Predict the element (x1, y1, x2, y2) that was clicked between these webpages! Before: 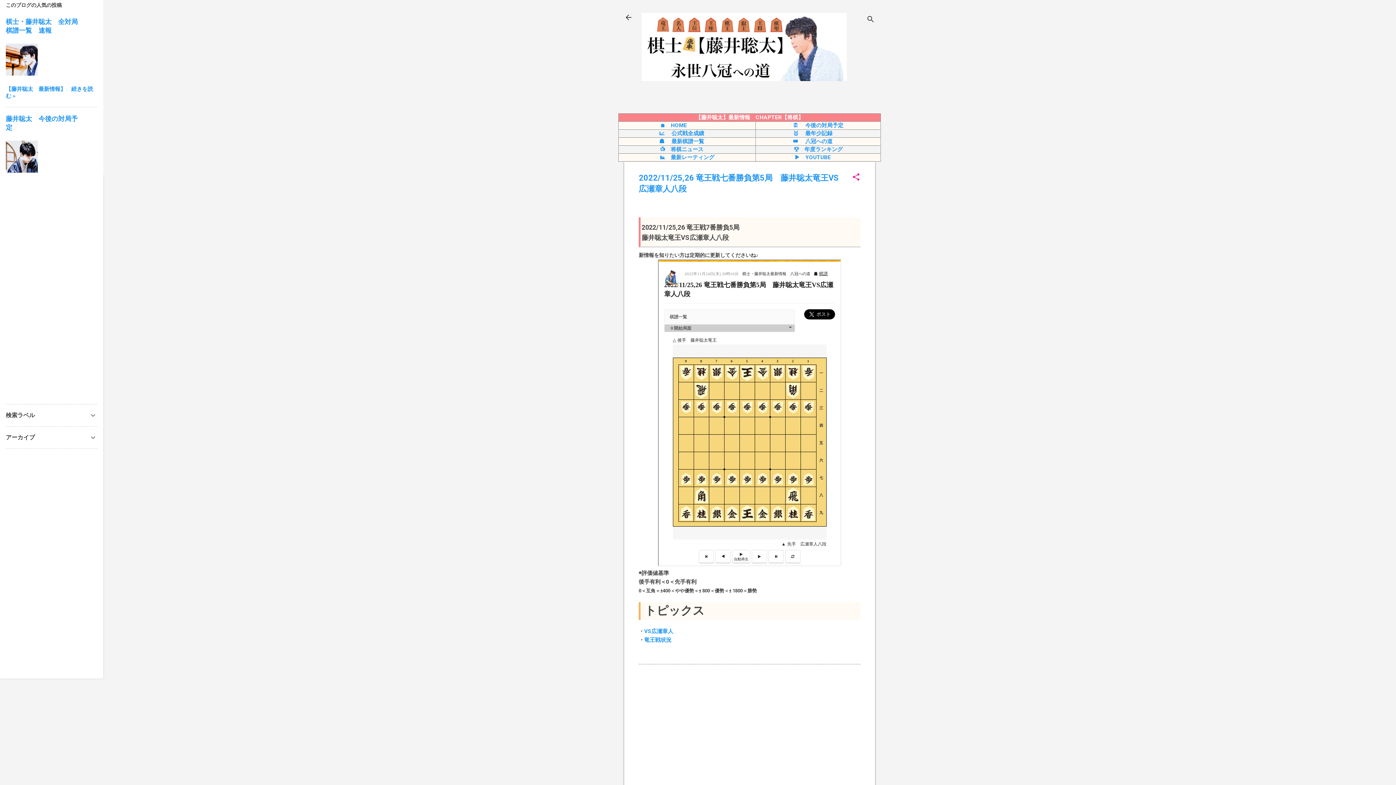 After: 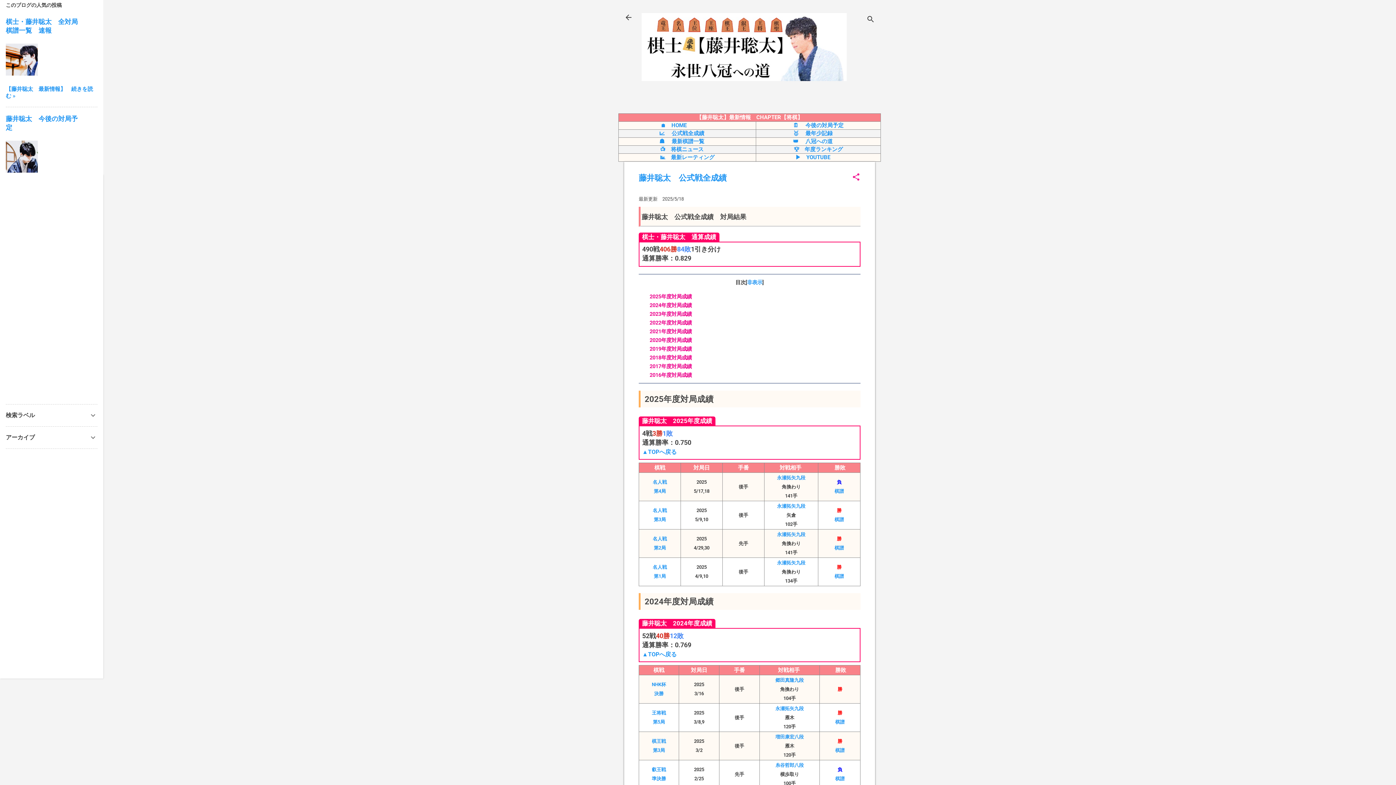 Action: bbox: (659, 130, 715, 136) label: 📈　 公式戦全成績　　